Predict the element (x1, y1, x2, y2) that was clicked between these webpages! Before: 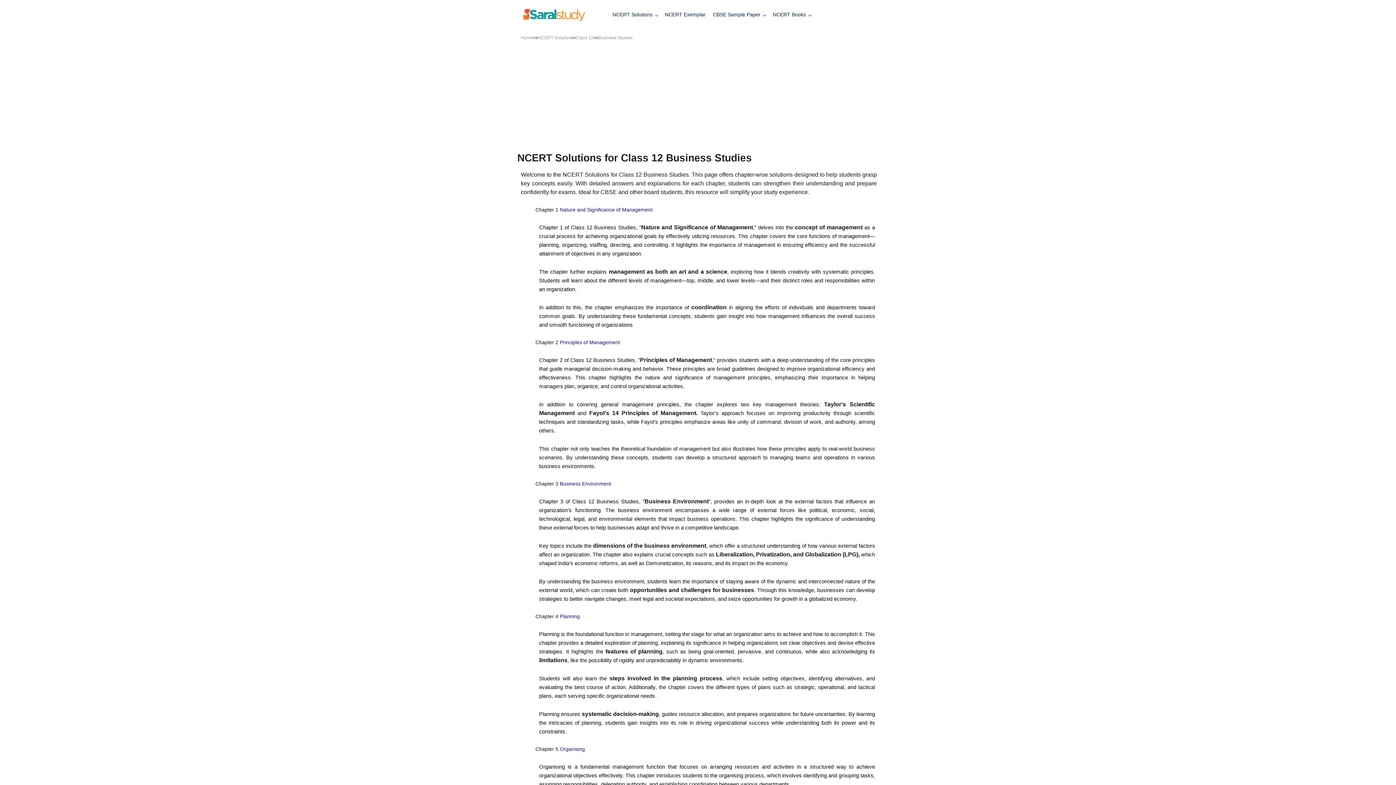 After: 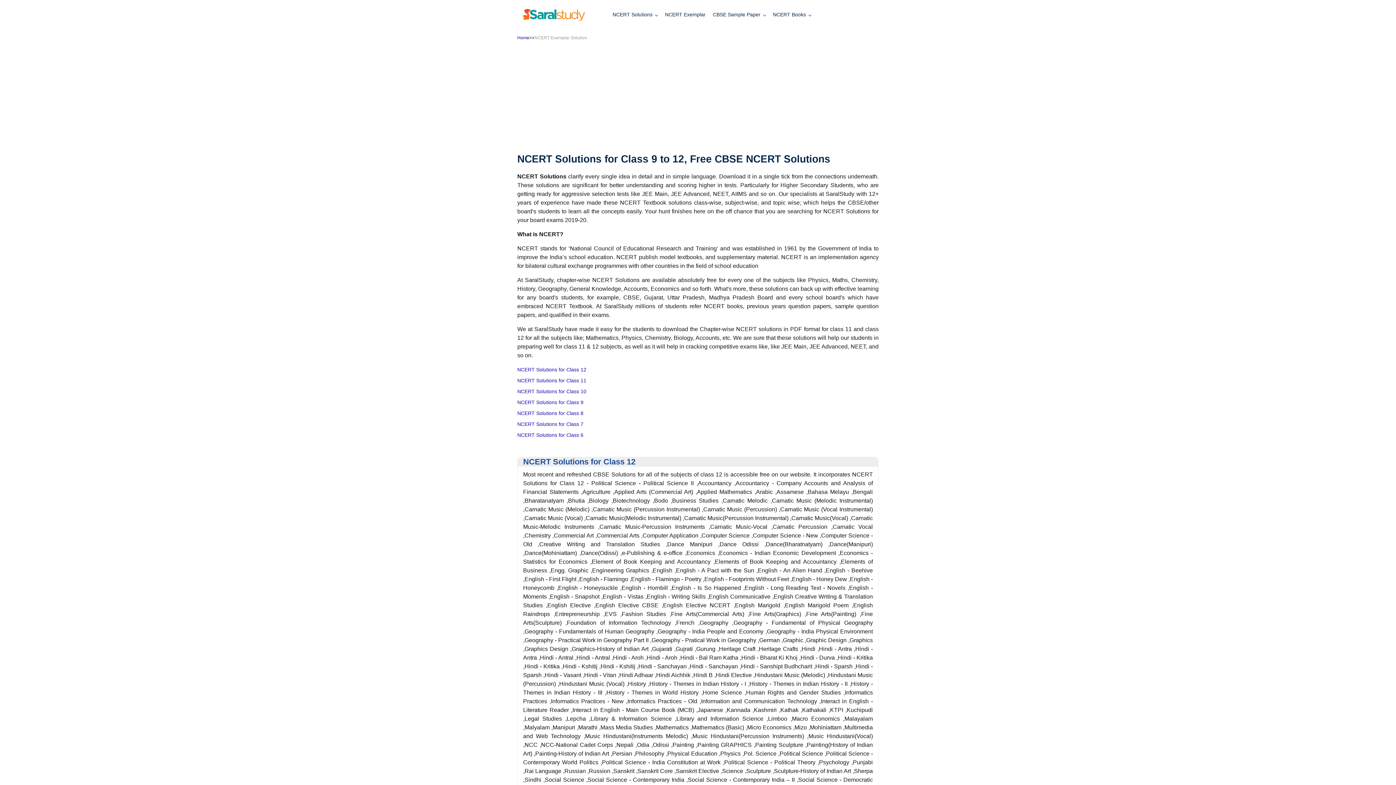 Action: bbox: (538, 34, 570, 41) label: NCERT Solution